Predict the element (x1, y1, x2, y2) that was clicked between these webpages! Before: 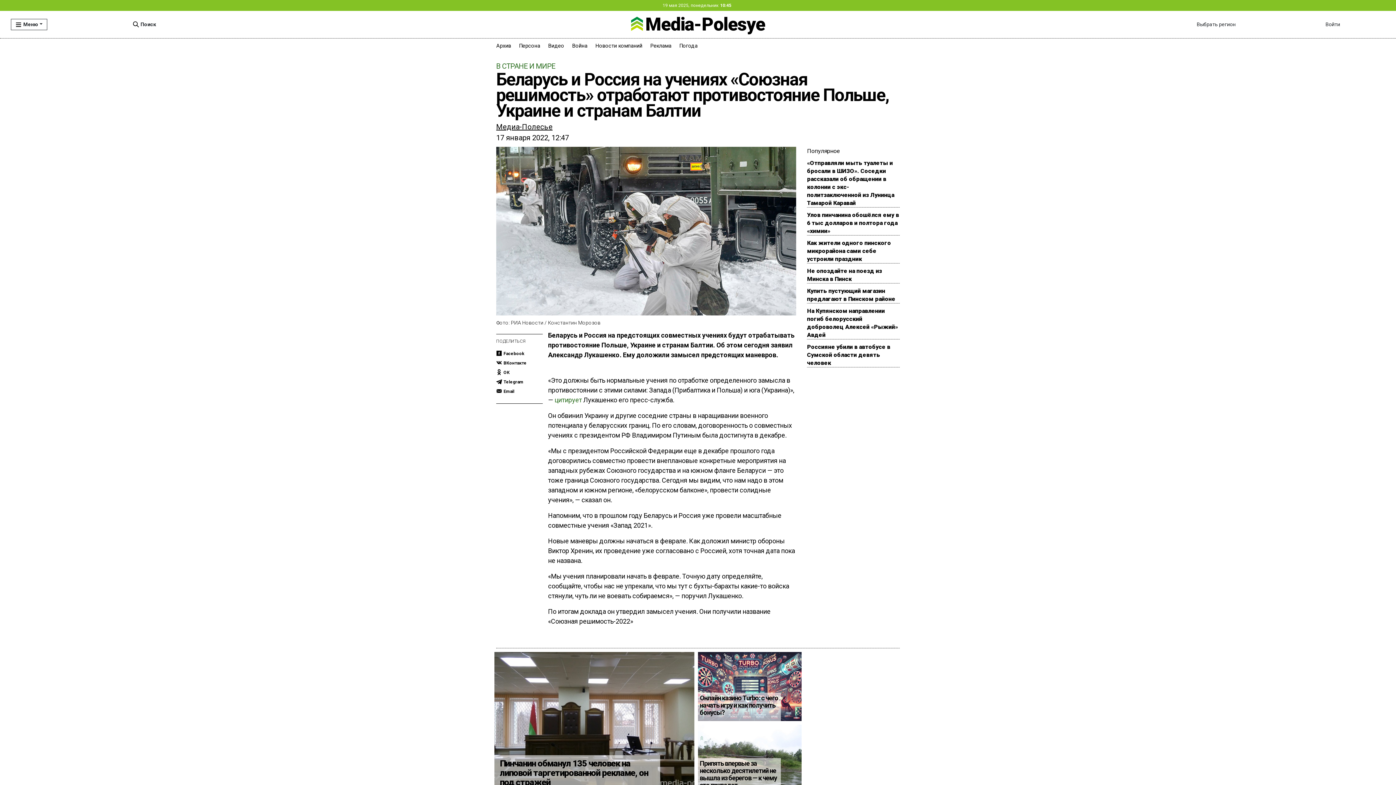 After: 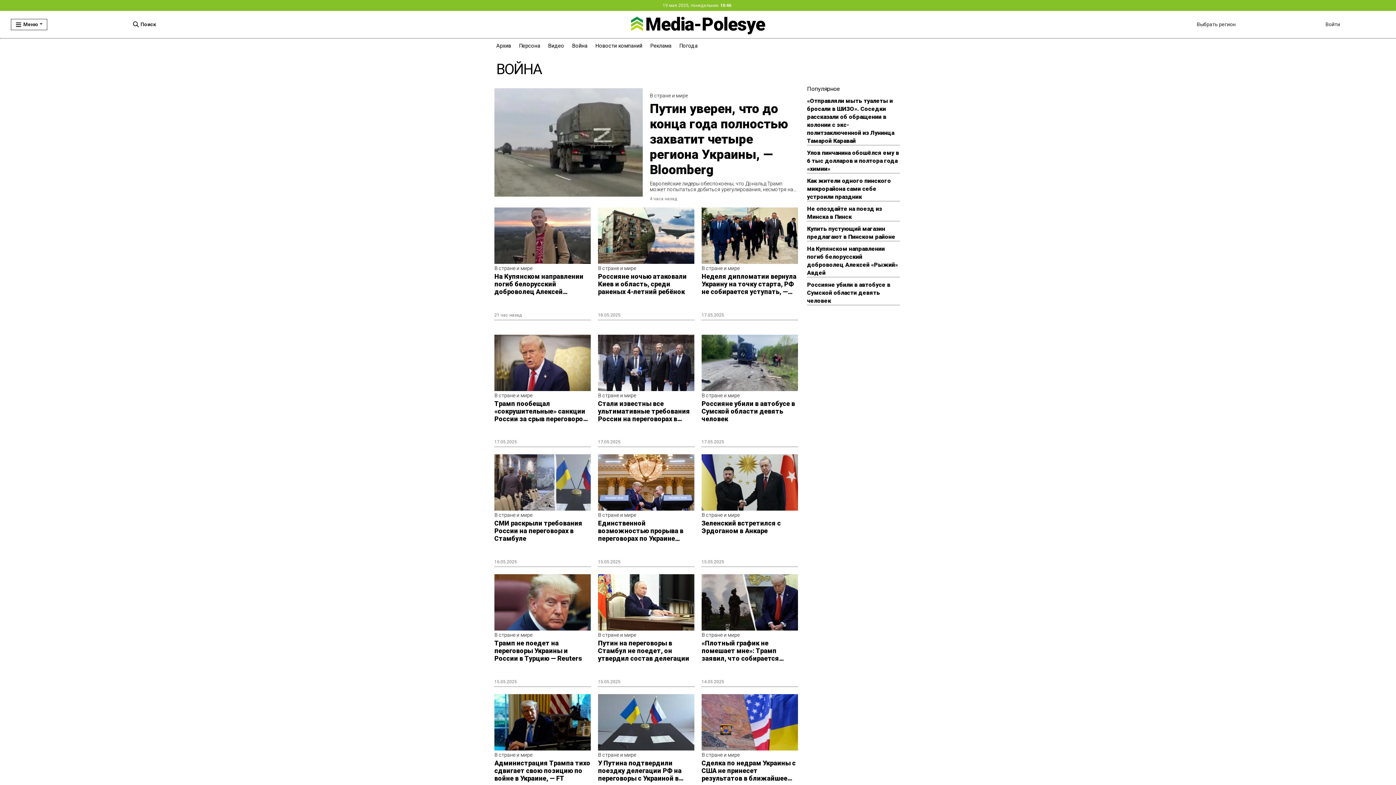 Action: bbox: (572, 42, 587, 49) label: Война